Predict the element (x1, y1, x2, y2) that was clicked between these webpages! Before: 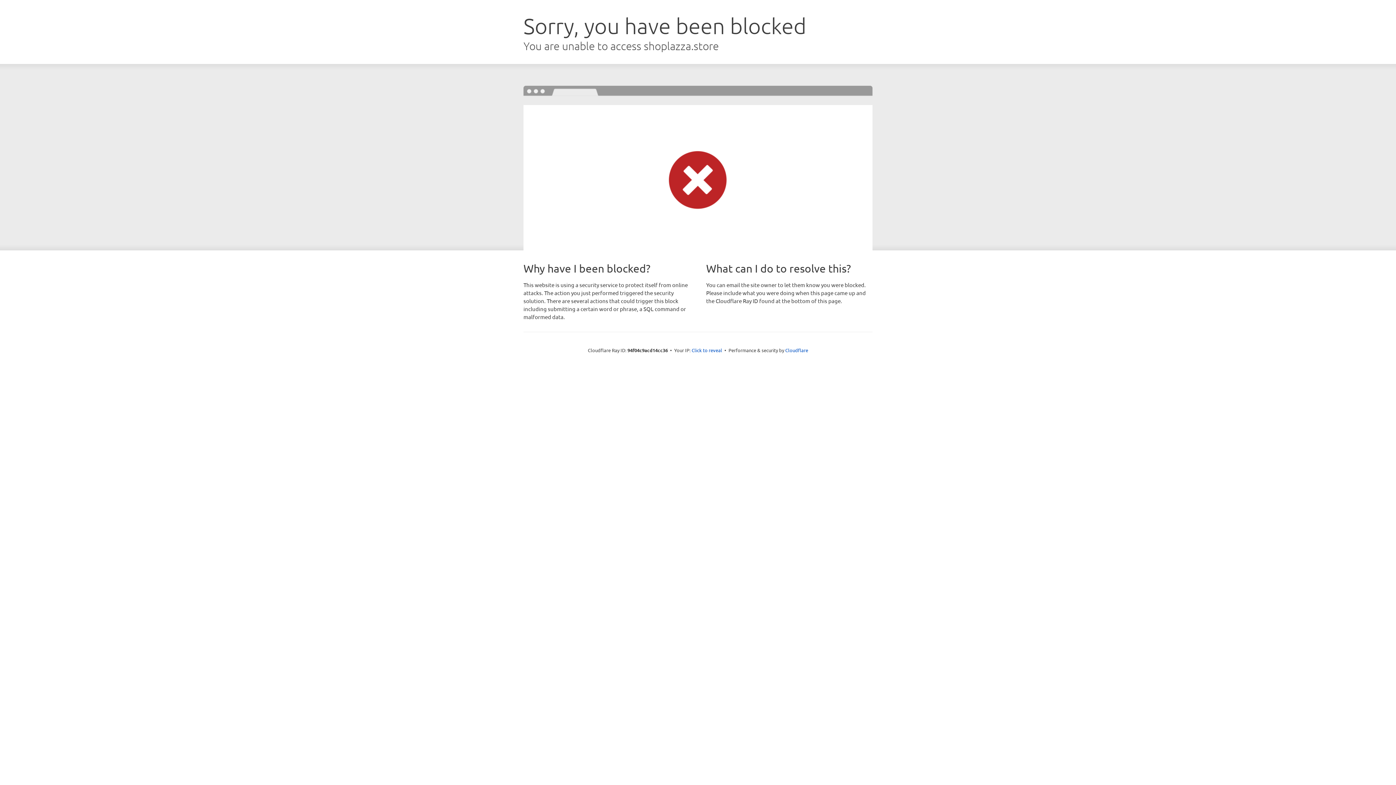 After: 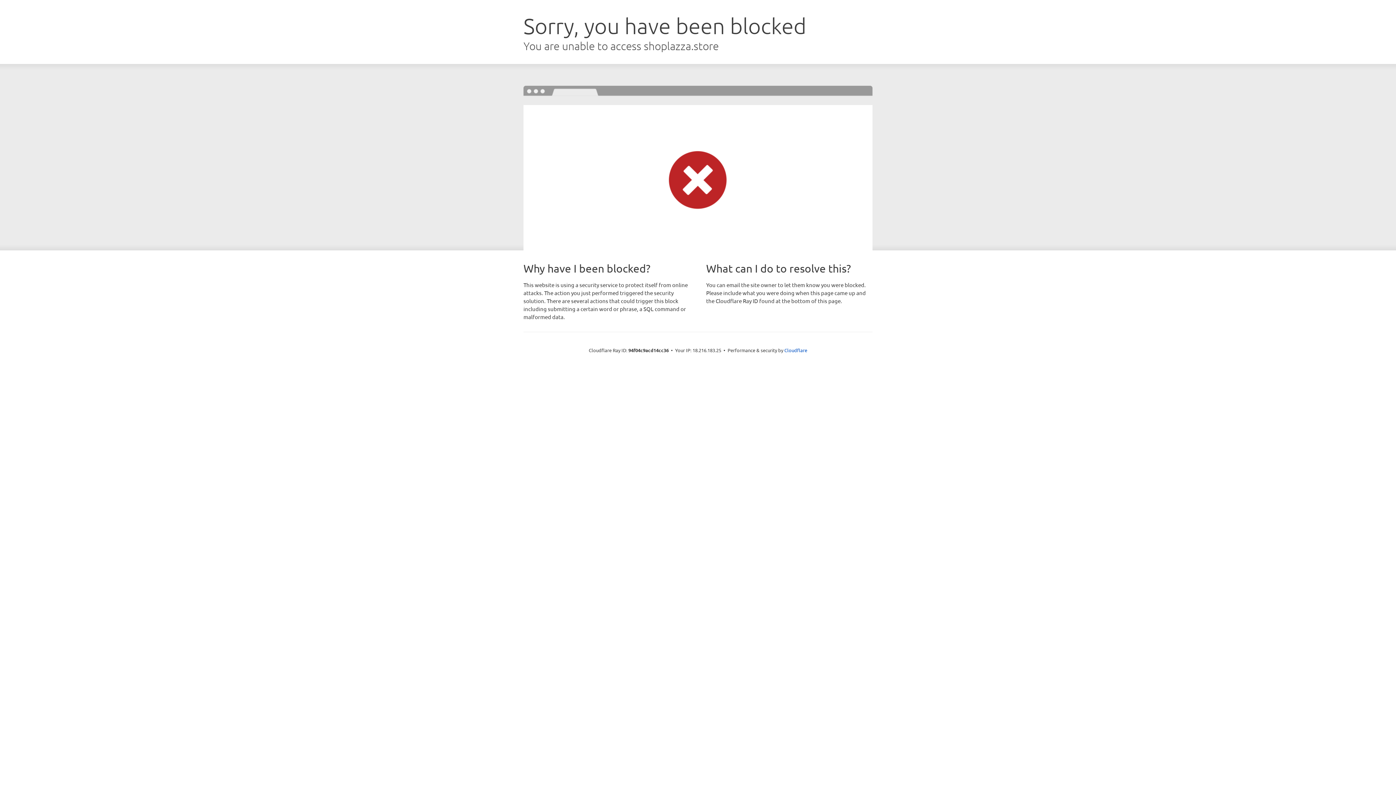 Action: label: Click to reveal bbox: (691, 346, 722, 353)